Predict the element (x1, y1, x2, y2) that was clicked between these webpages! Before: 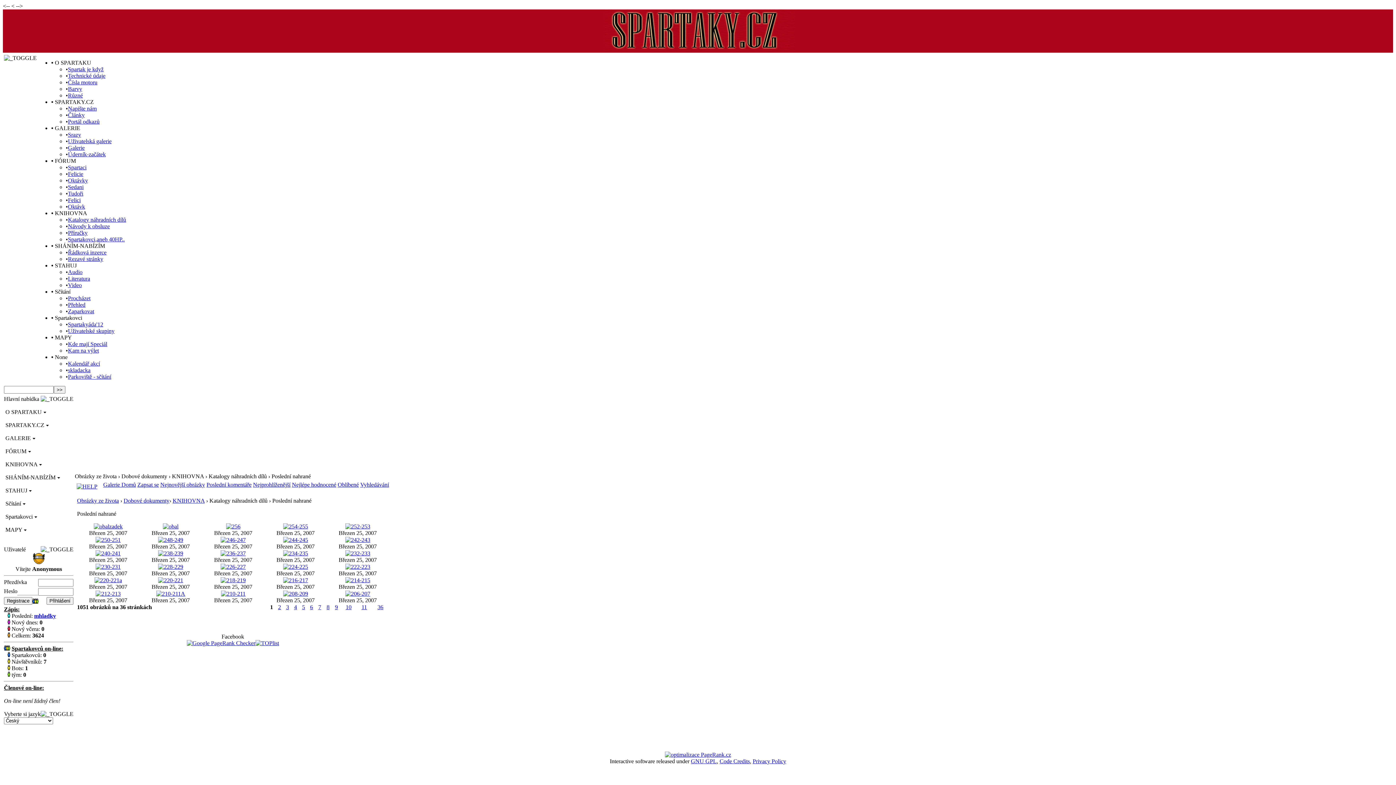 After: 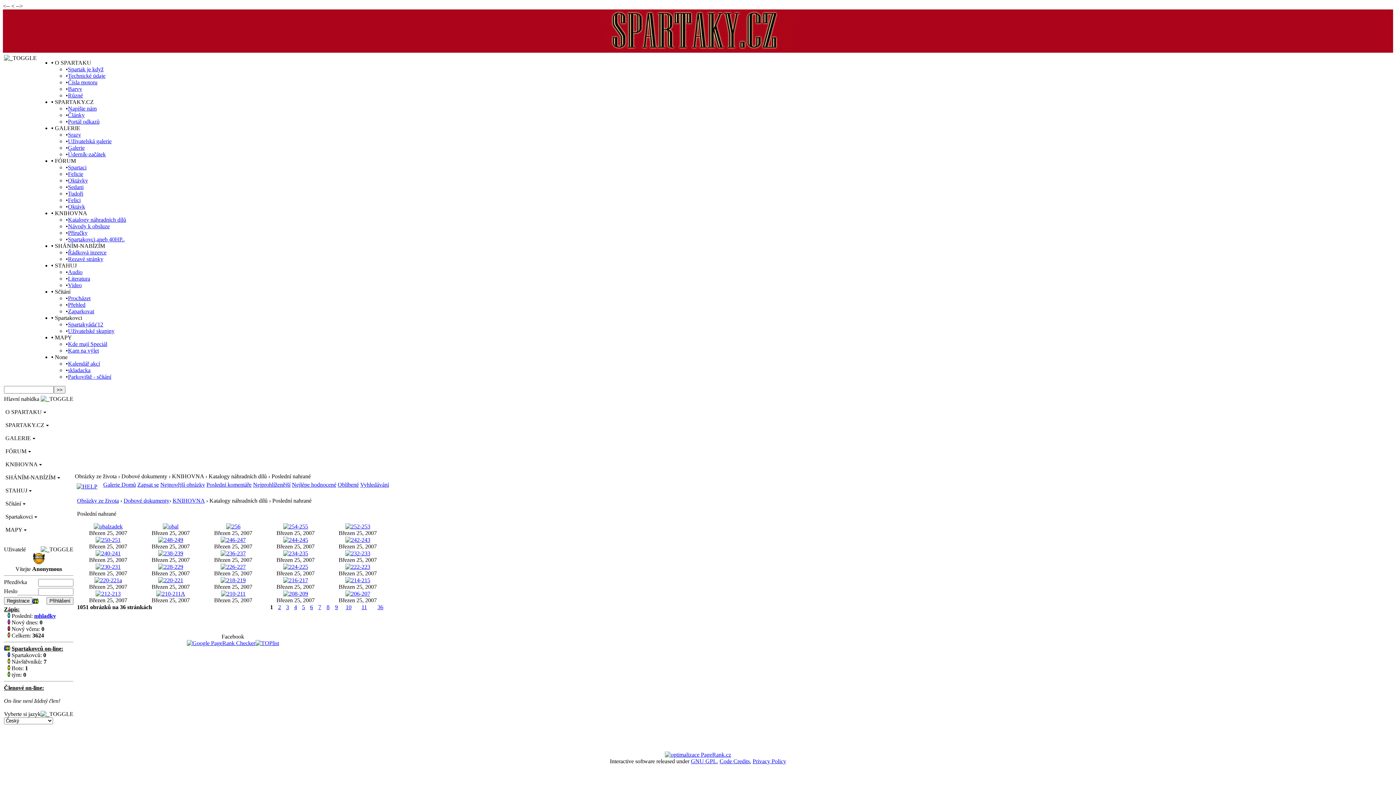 Action: bbox: (186, 640, 255, 646)